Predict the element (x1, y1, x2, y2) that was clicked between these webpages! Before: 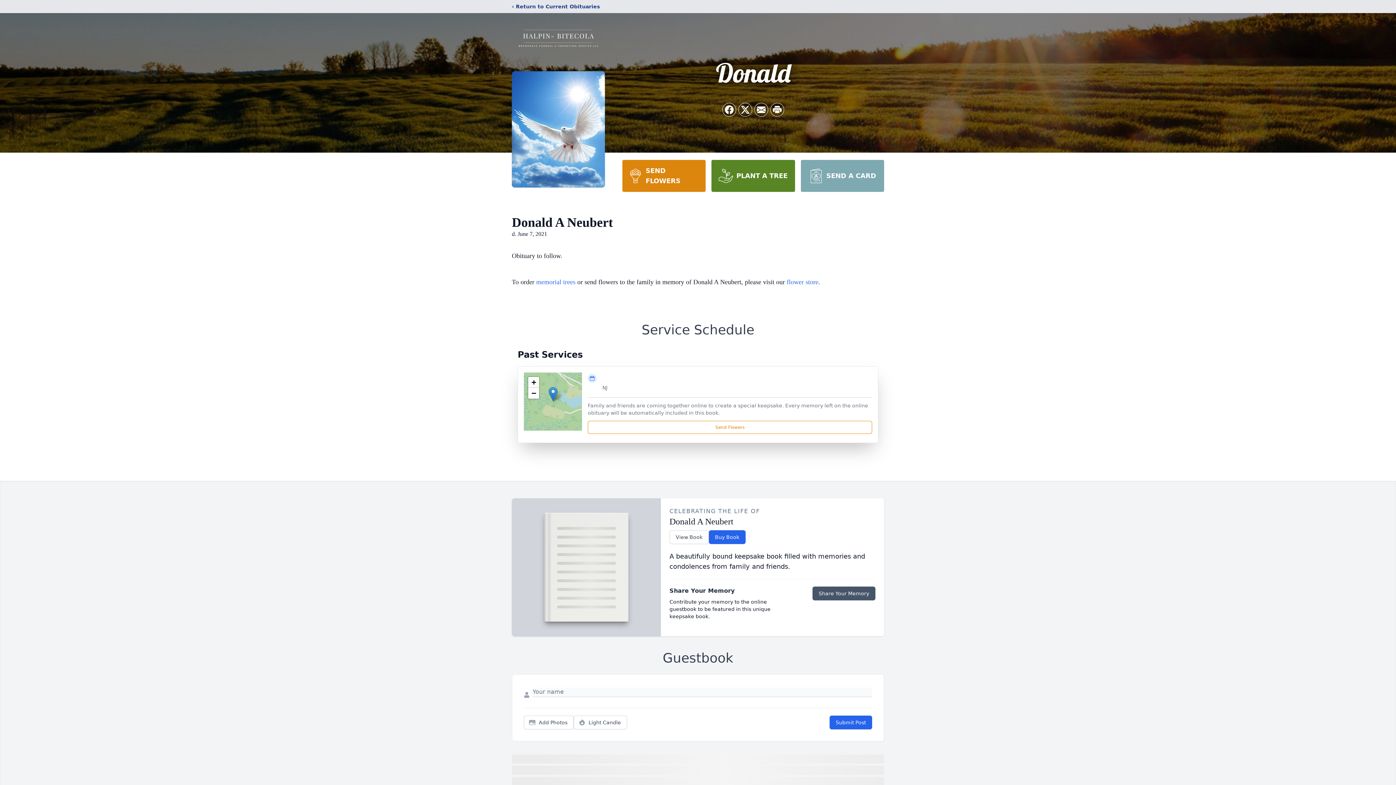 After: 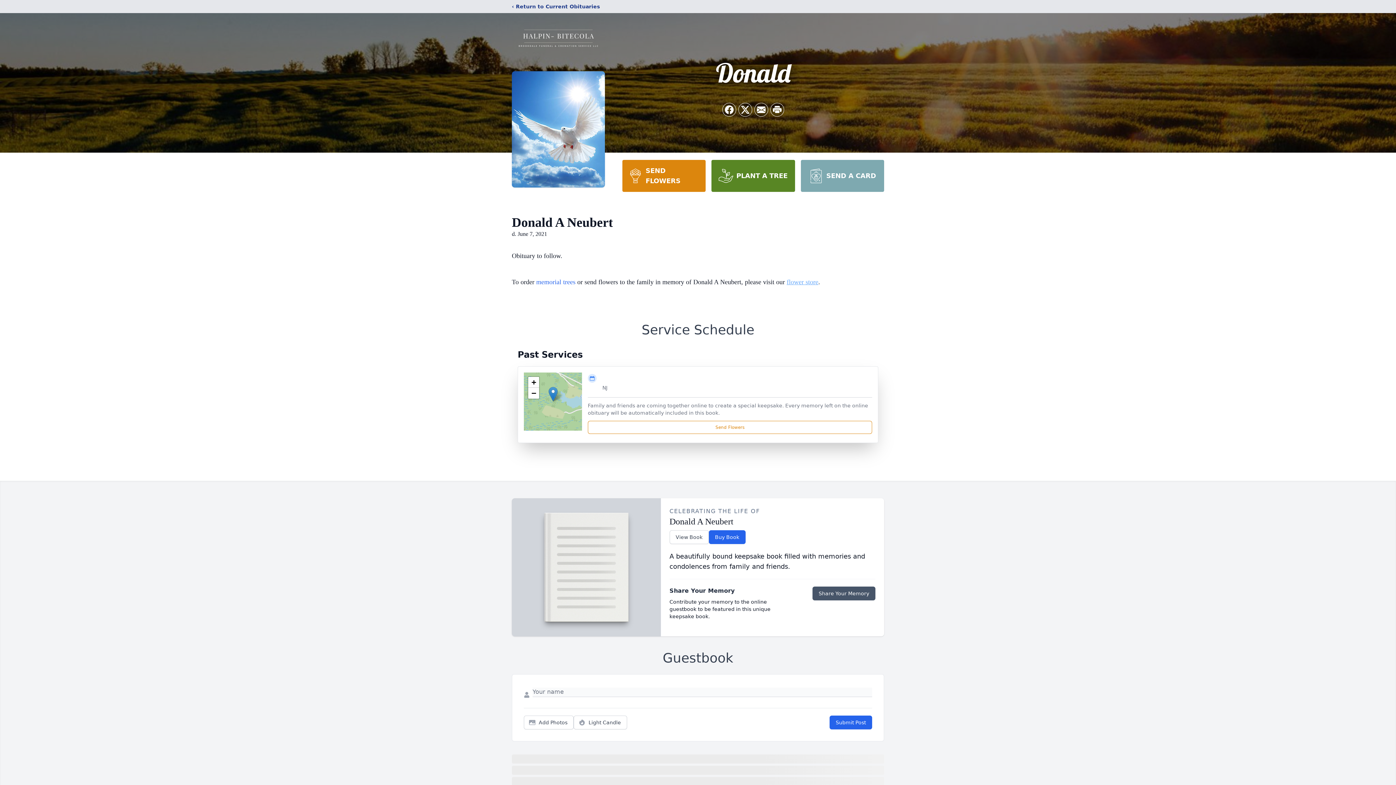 Action: label: flower store bbox: (786, 278, 818, 285)